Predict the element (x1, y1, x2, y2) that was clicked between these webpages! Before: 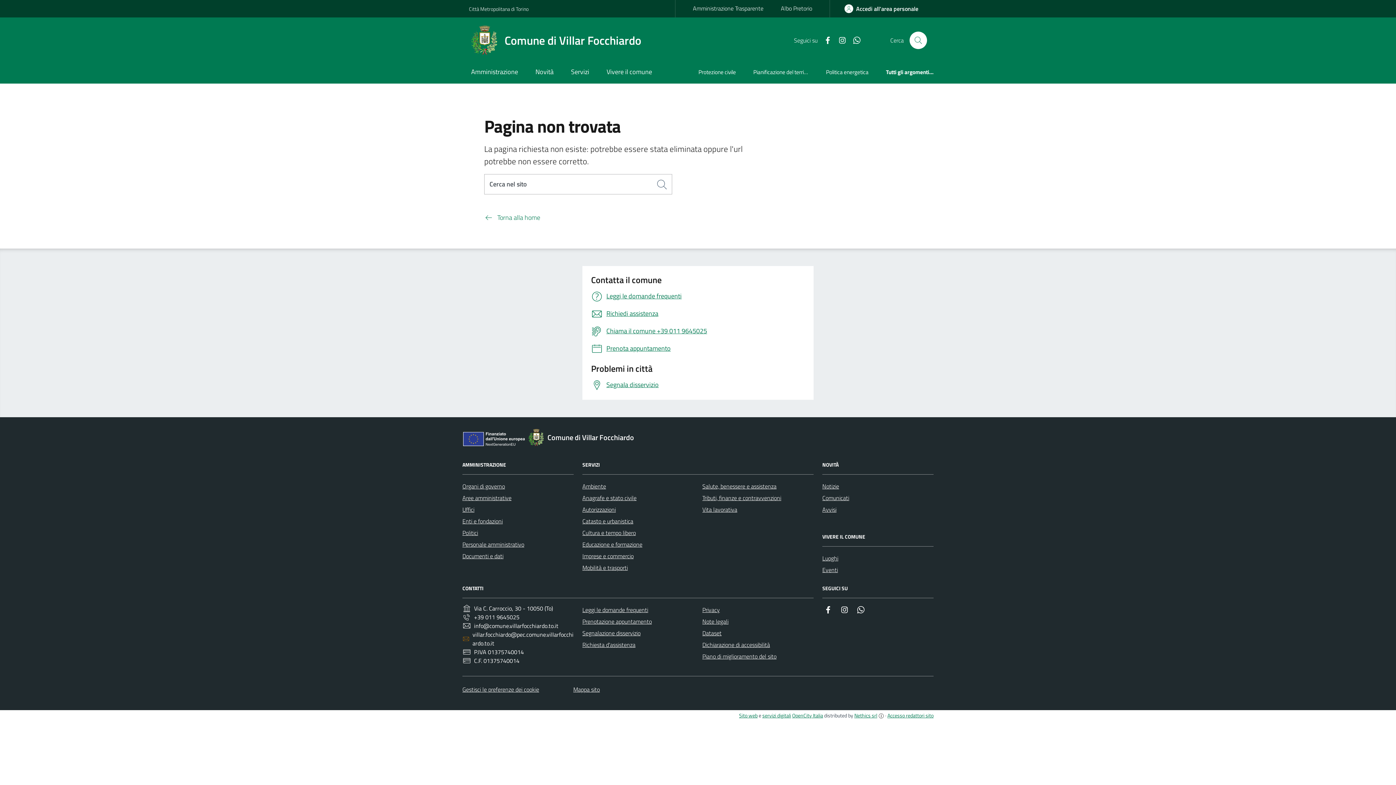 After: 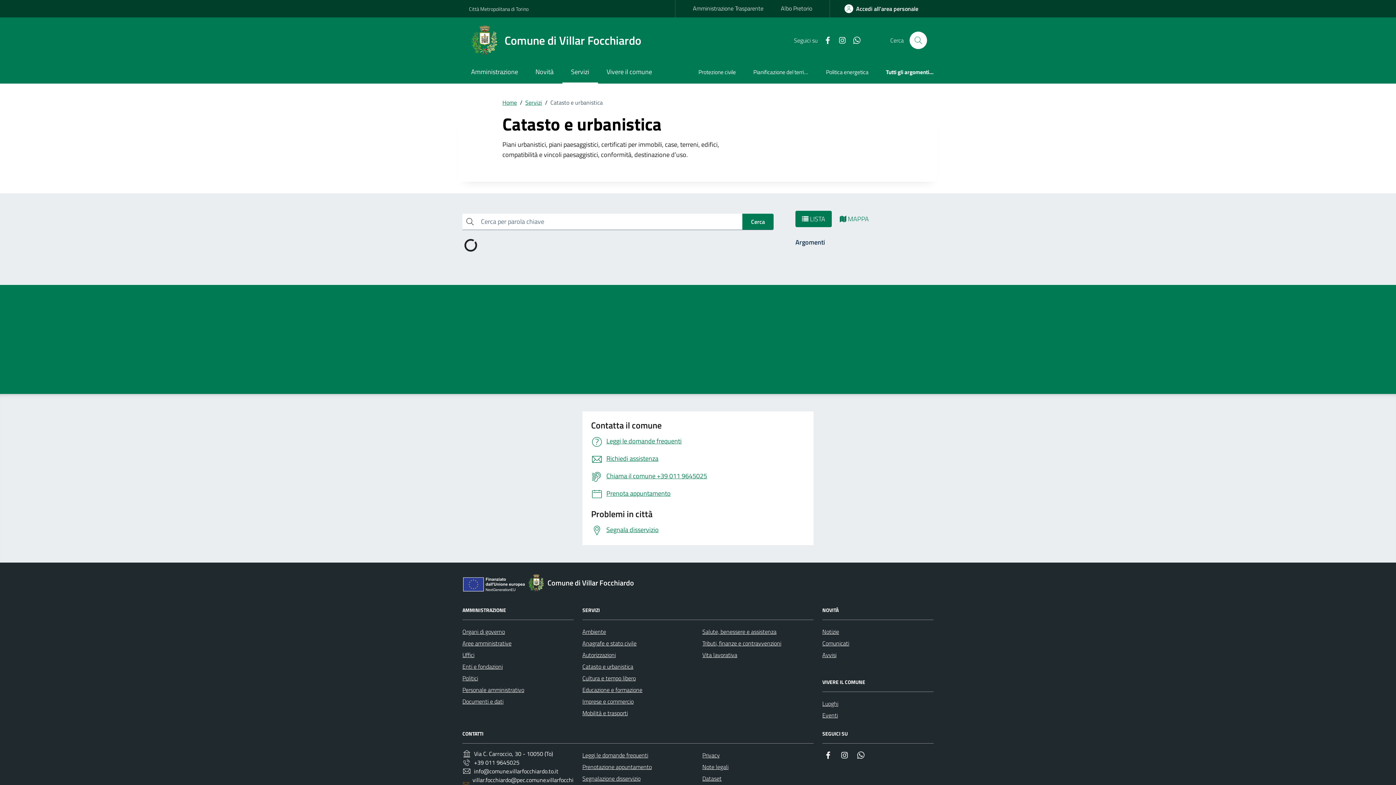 Action: bbox: (582, 515, 633, 527) label: Catasto e urbanistica